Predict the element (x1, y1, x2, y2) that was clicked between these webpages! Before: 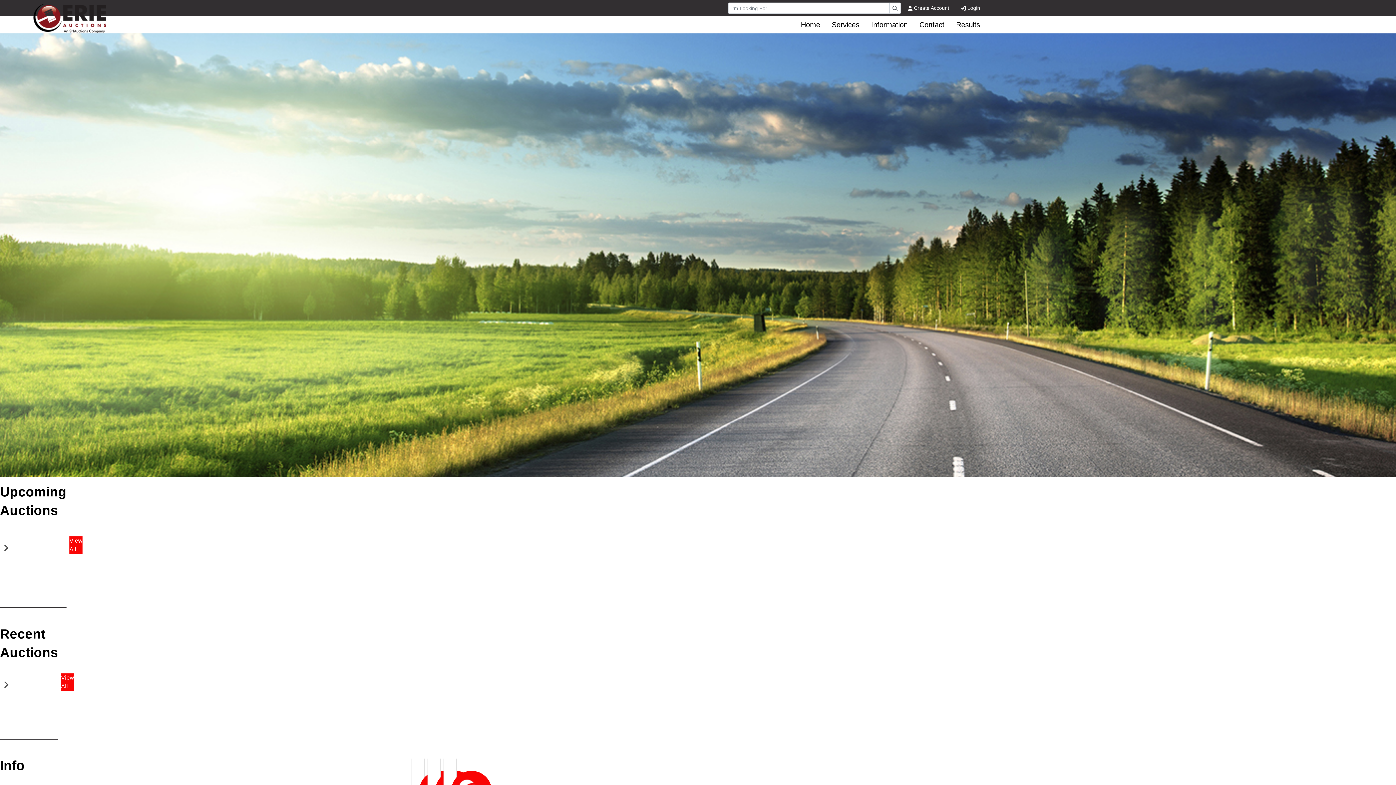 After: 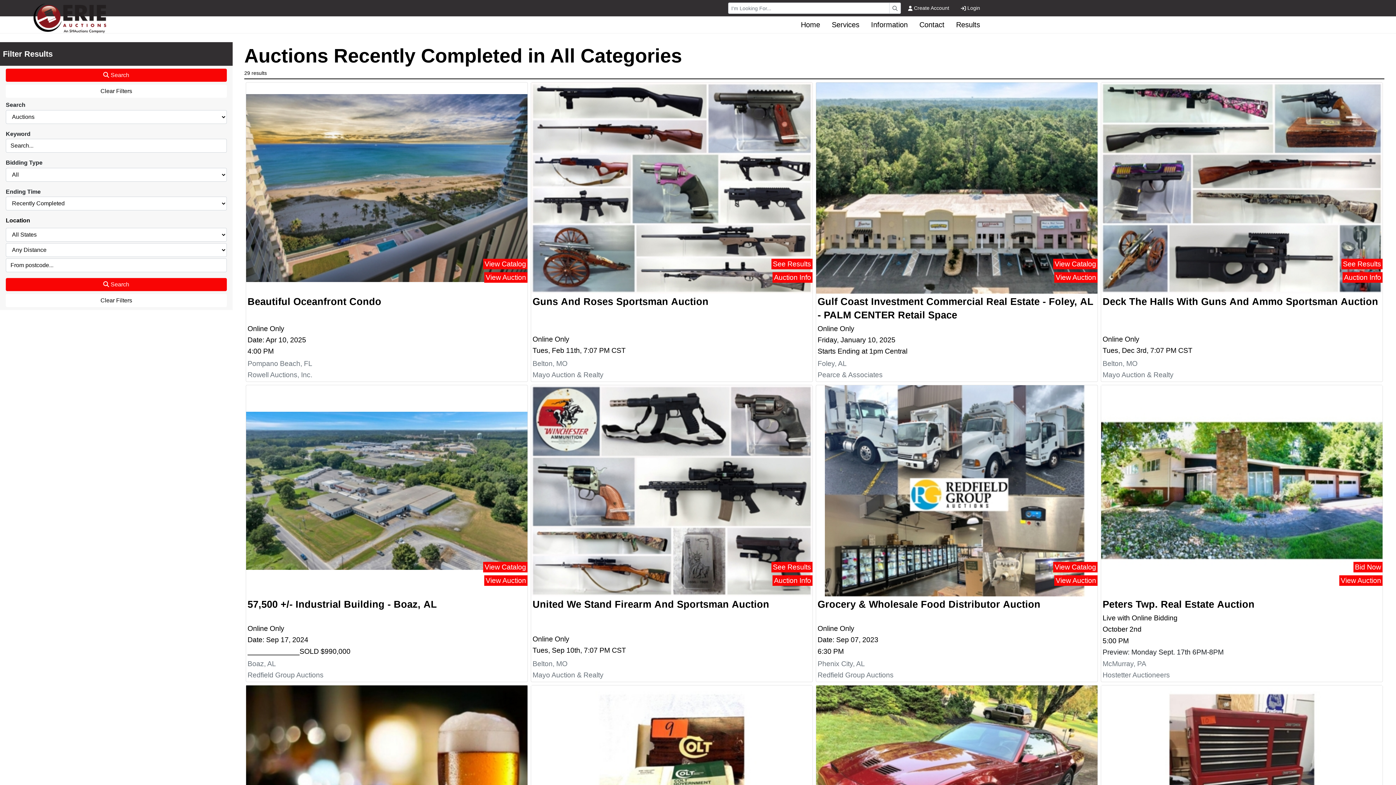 Action: bbox: (950, 16, 986, 33) label: Results